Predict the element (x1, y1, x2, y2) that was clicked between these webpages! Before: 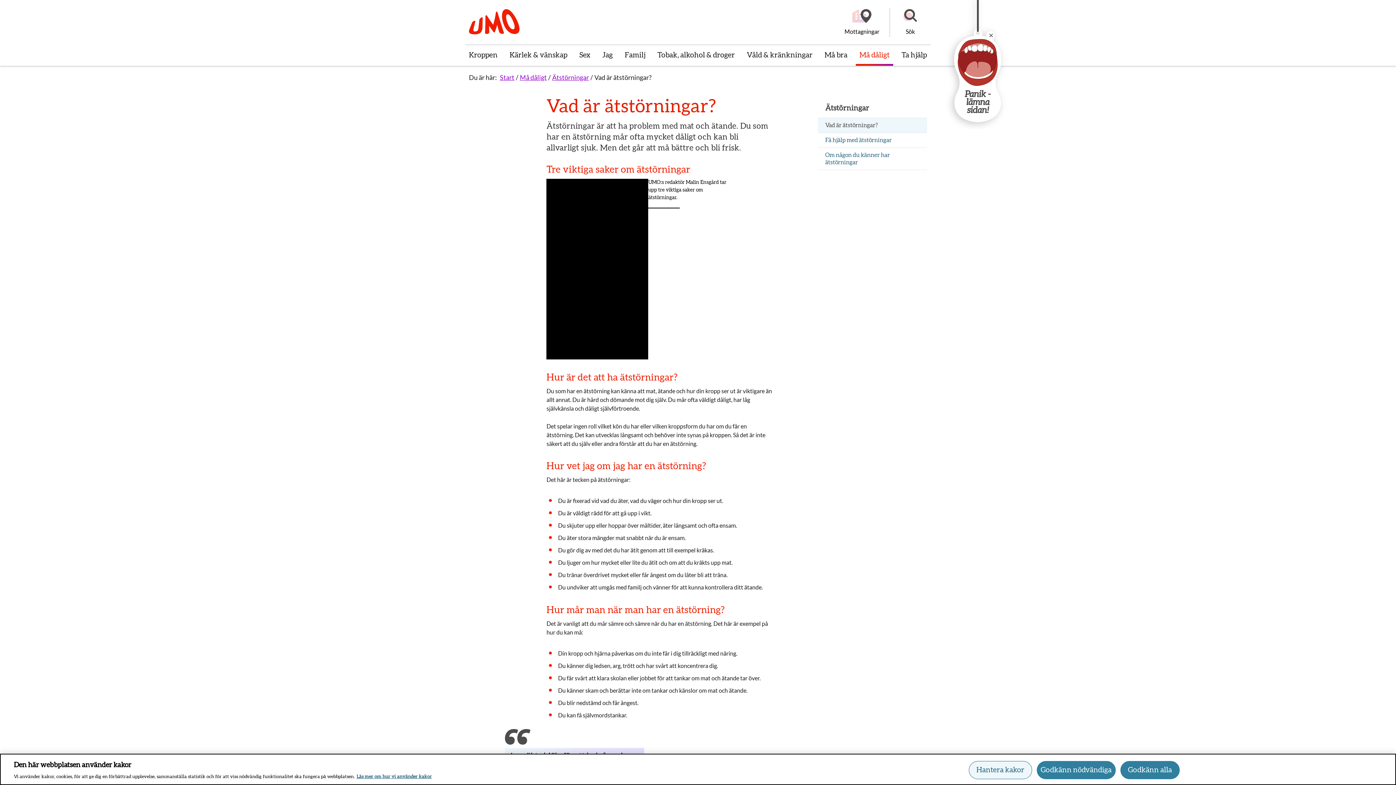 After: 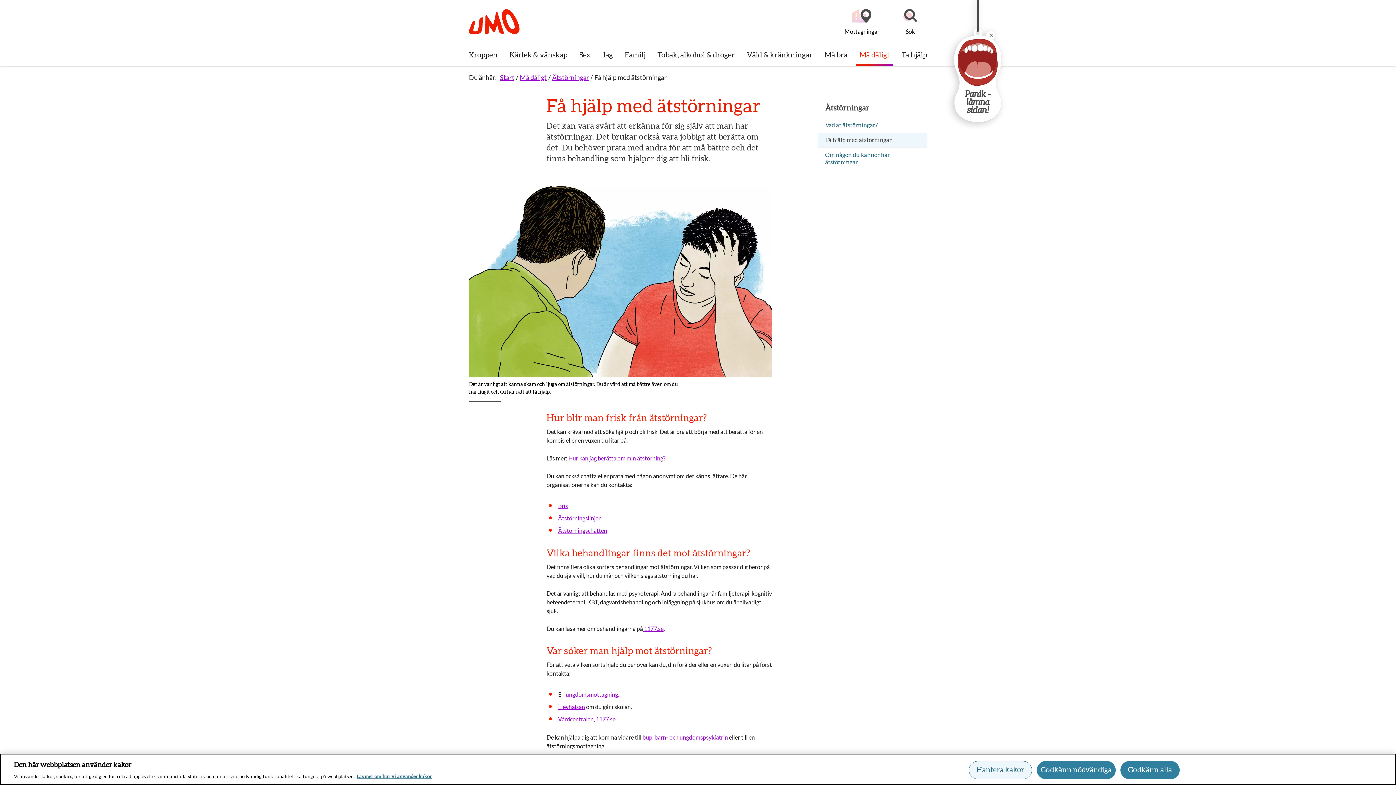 Action: label: Få hjälp med ätstörningar bbox: (818, 133, 927, 147)